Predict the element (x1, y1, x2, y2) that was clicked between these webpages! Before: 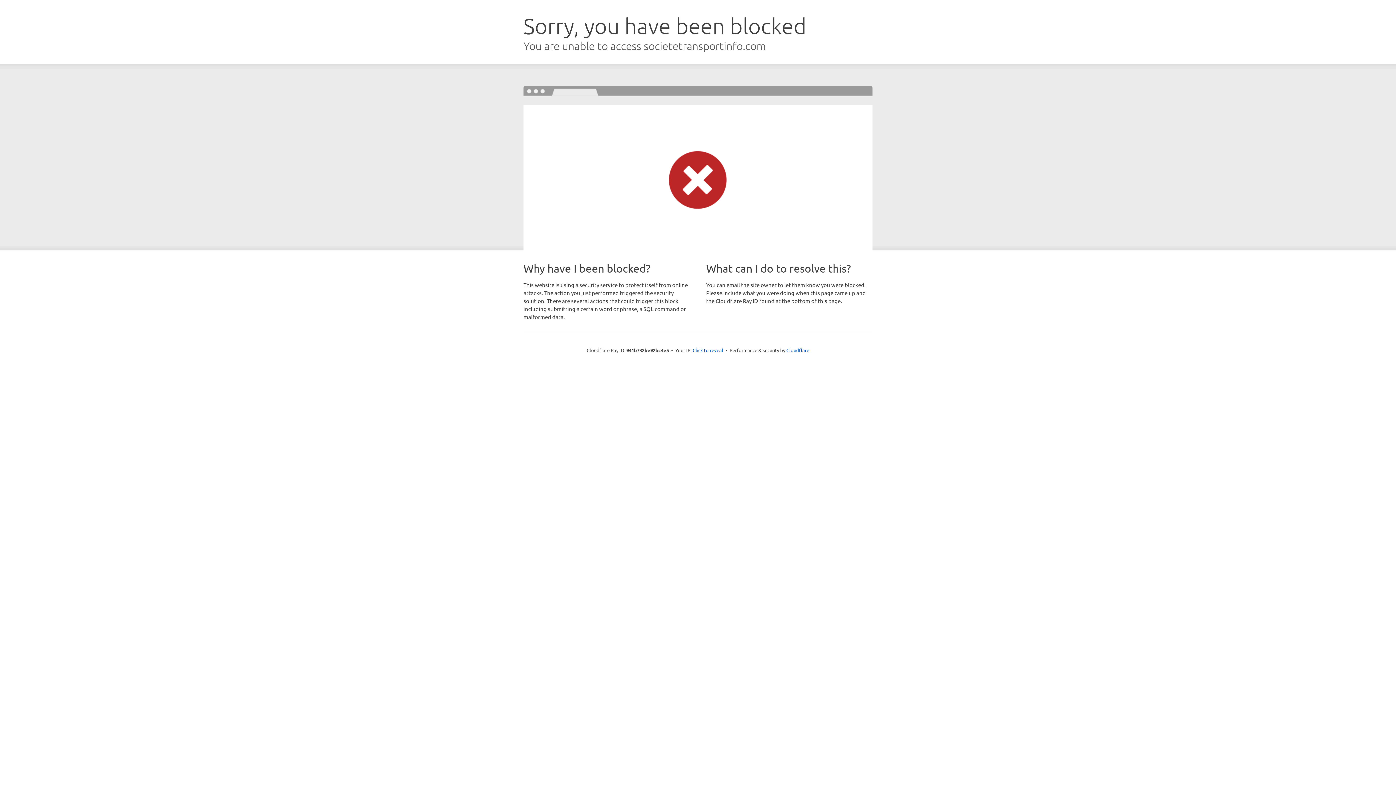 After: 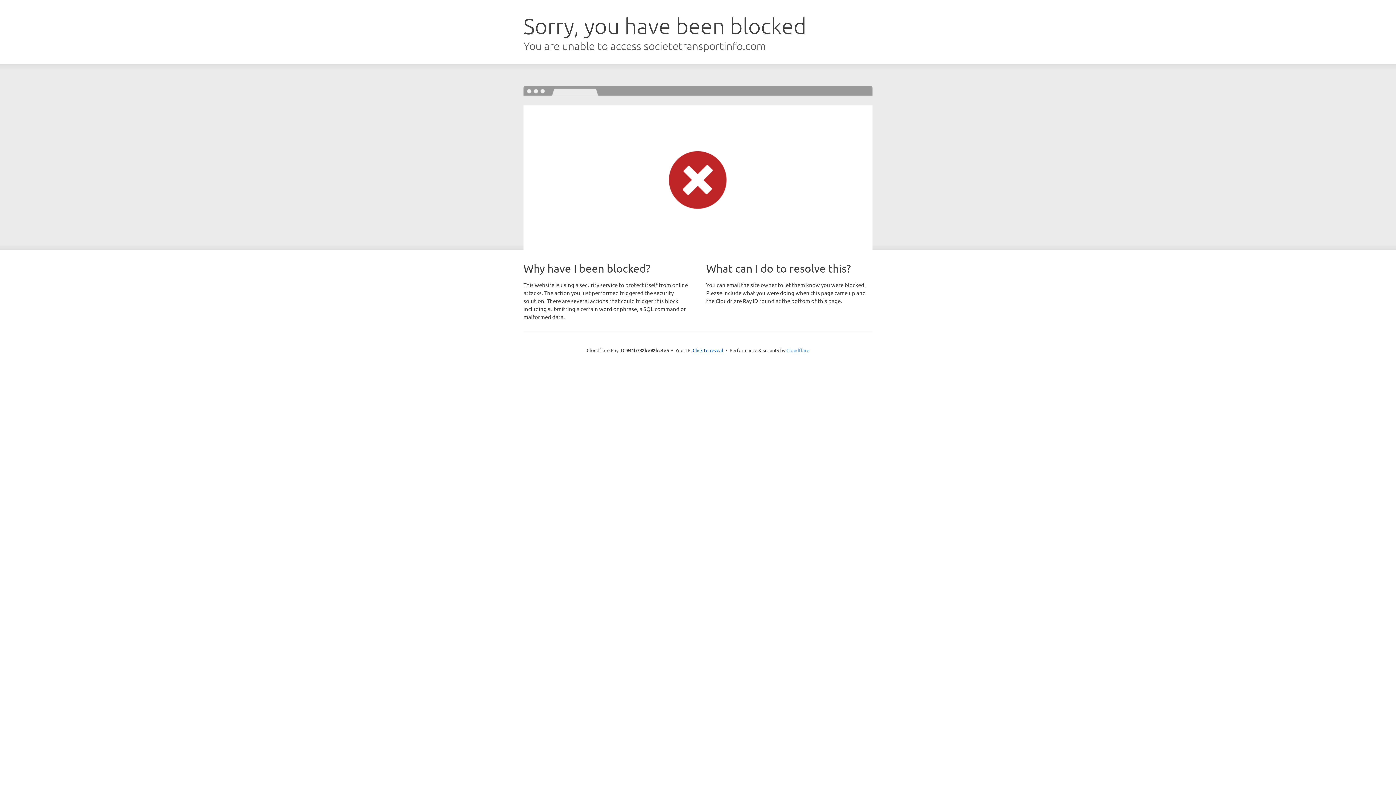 Action: bbox: (786, 347, 809, 353) label: Cloudflare